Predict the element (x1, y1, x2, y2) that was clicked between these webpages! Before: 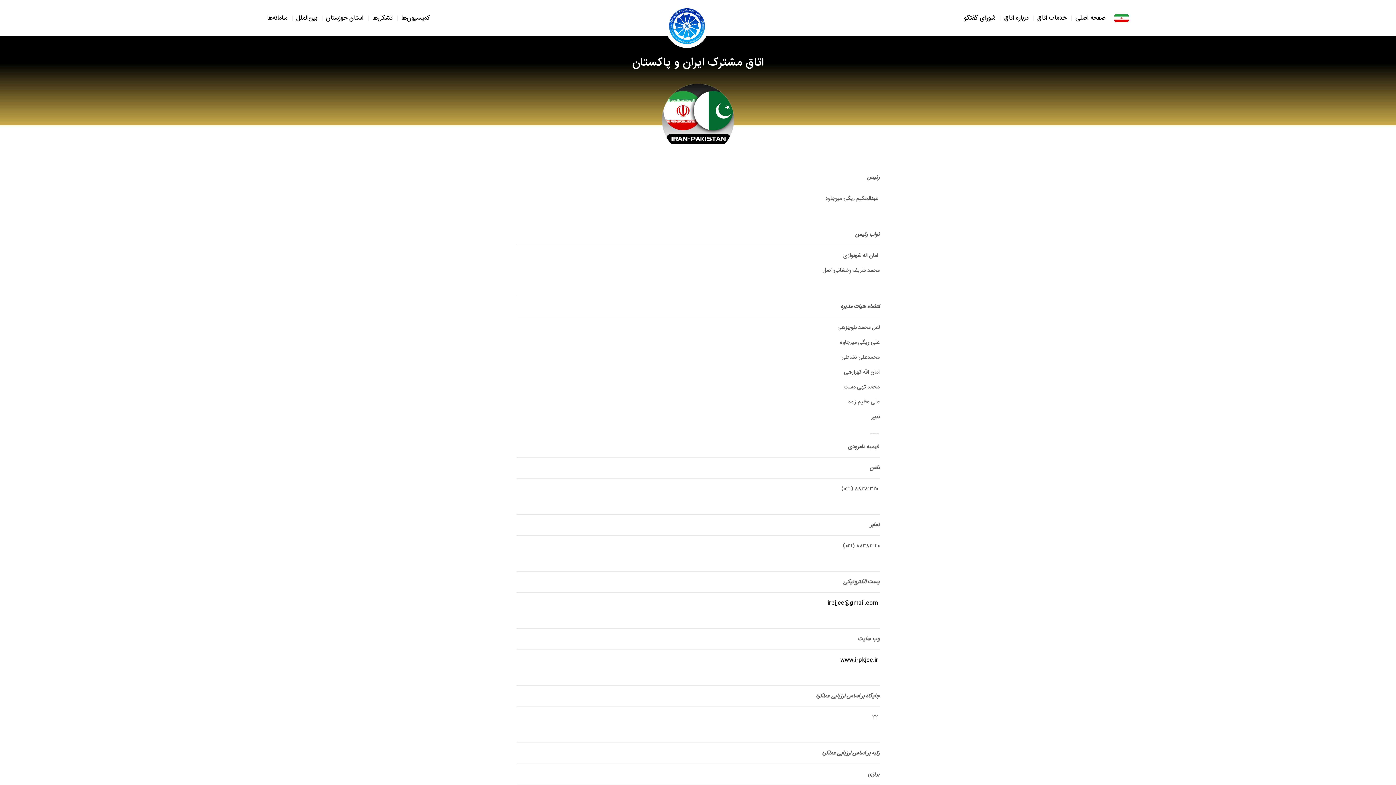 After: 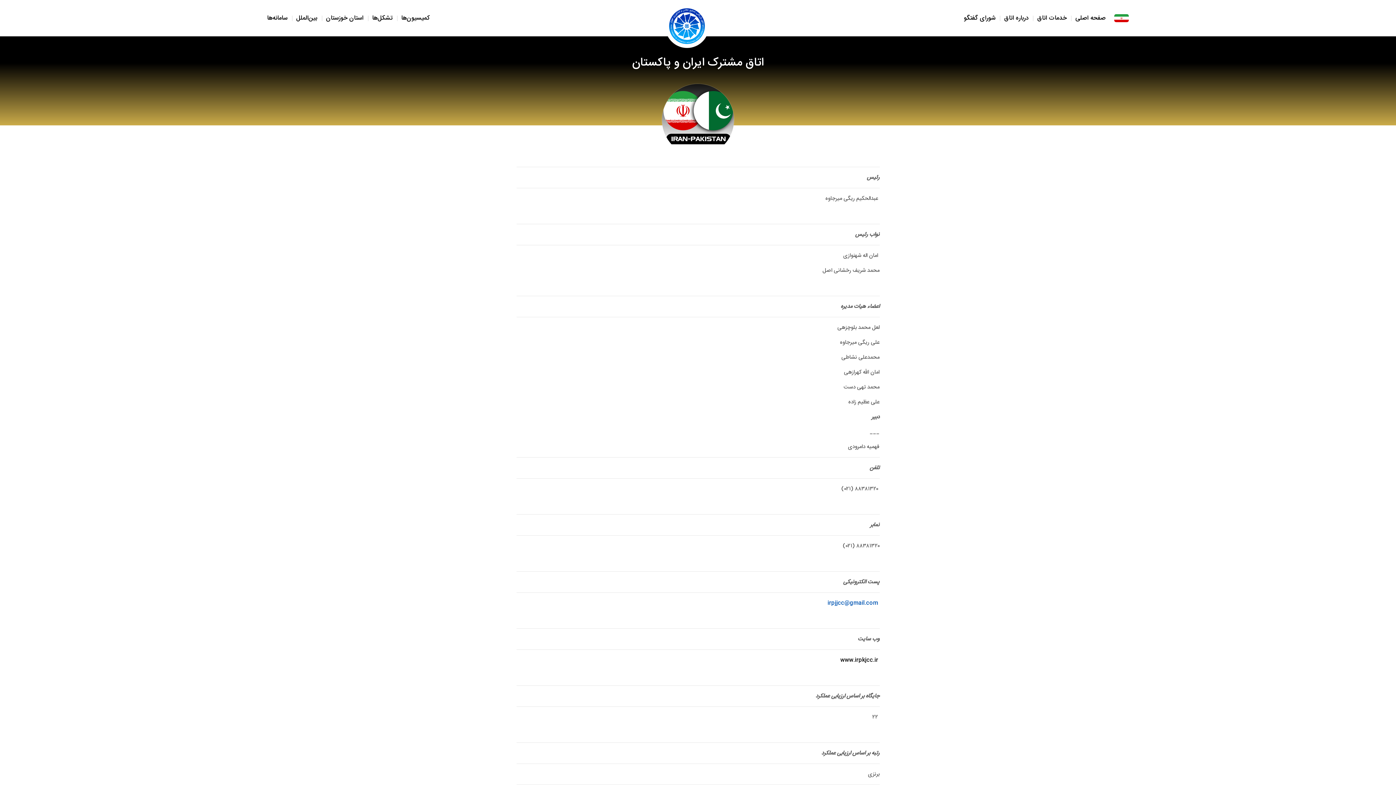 Action: label: irpjjcc@gmail.com bbox: (827, 598, 878, 607)